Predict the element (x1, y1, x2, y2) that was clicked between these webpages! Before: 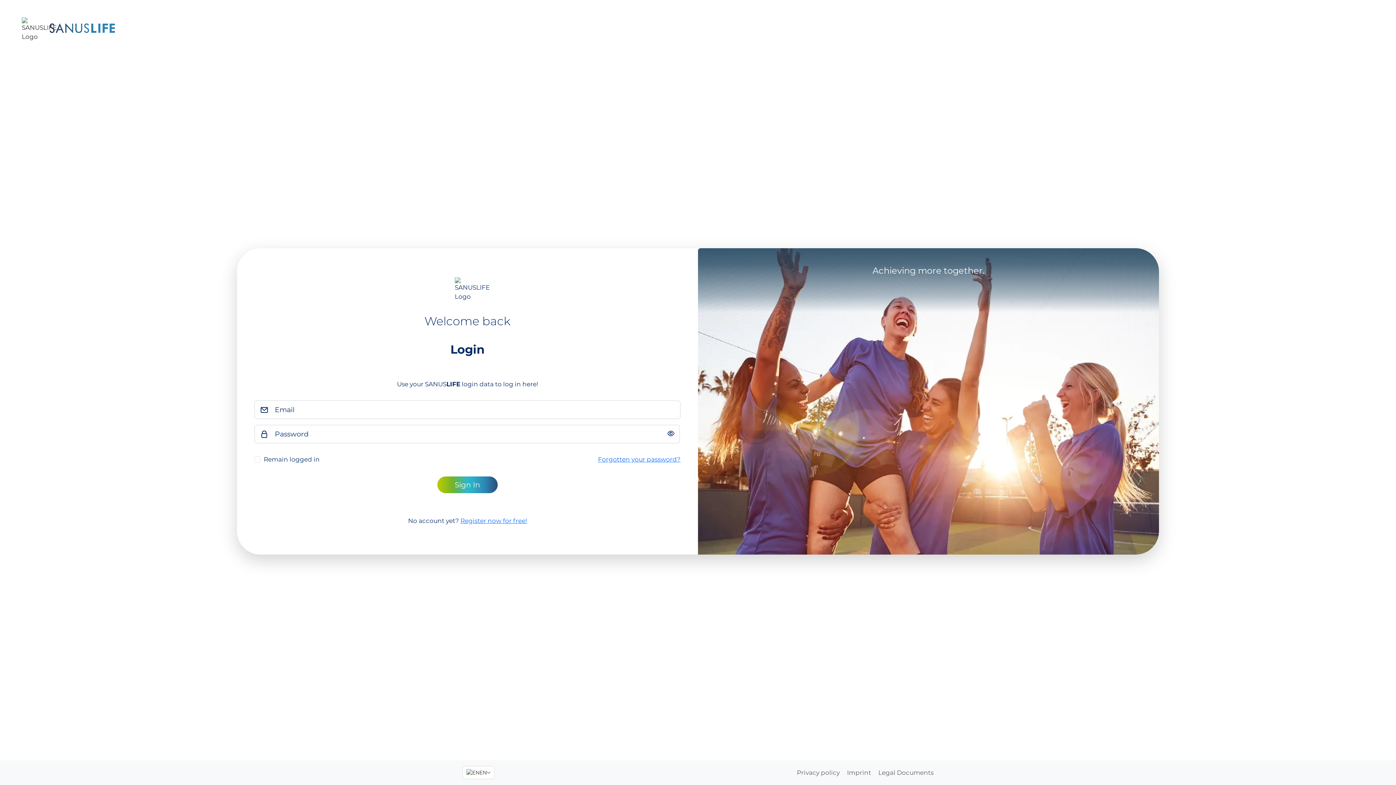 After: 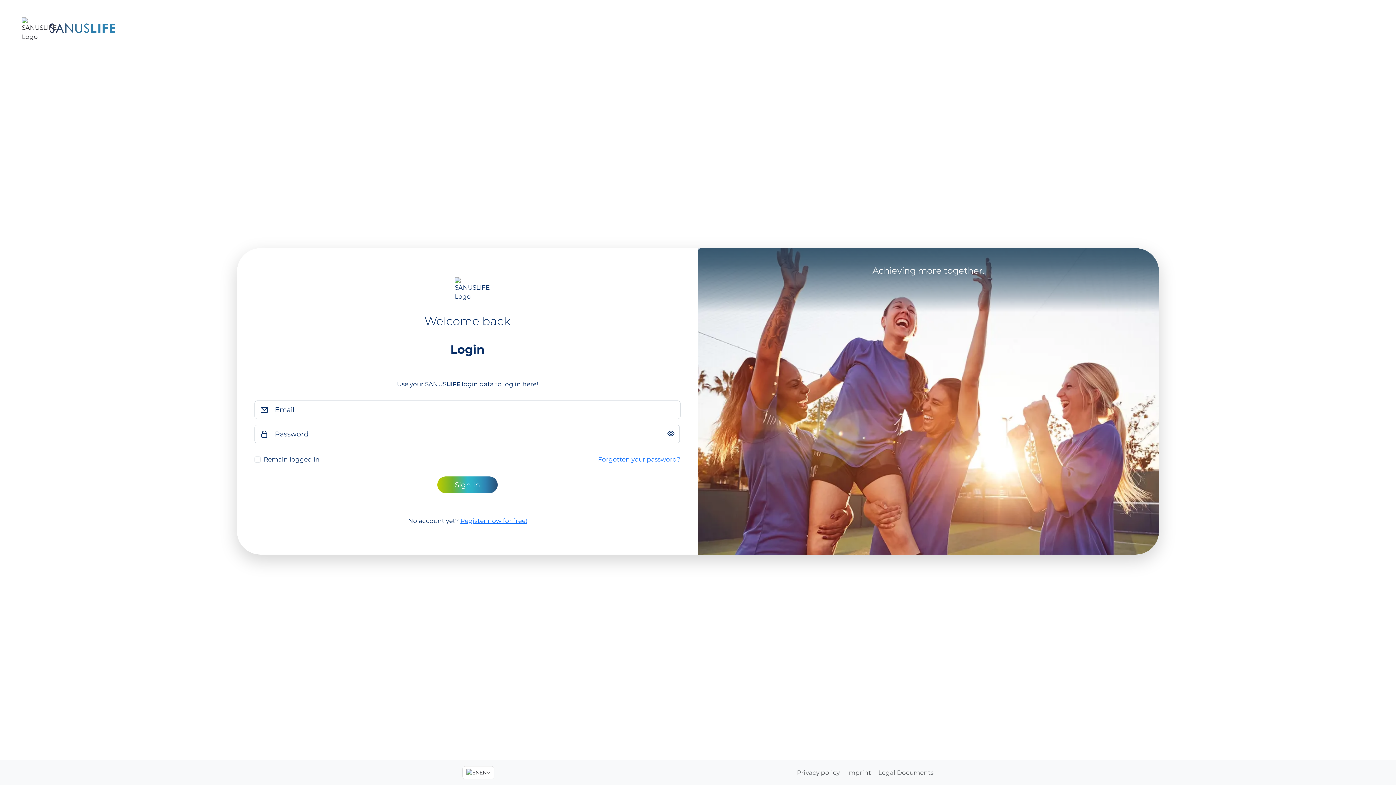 Action: bbox: (847, 769, 871, 776) label: Imprint